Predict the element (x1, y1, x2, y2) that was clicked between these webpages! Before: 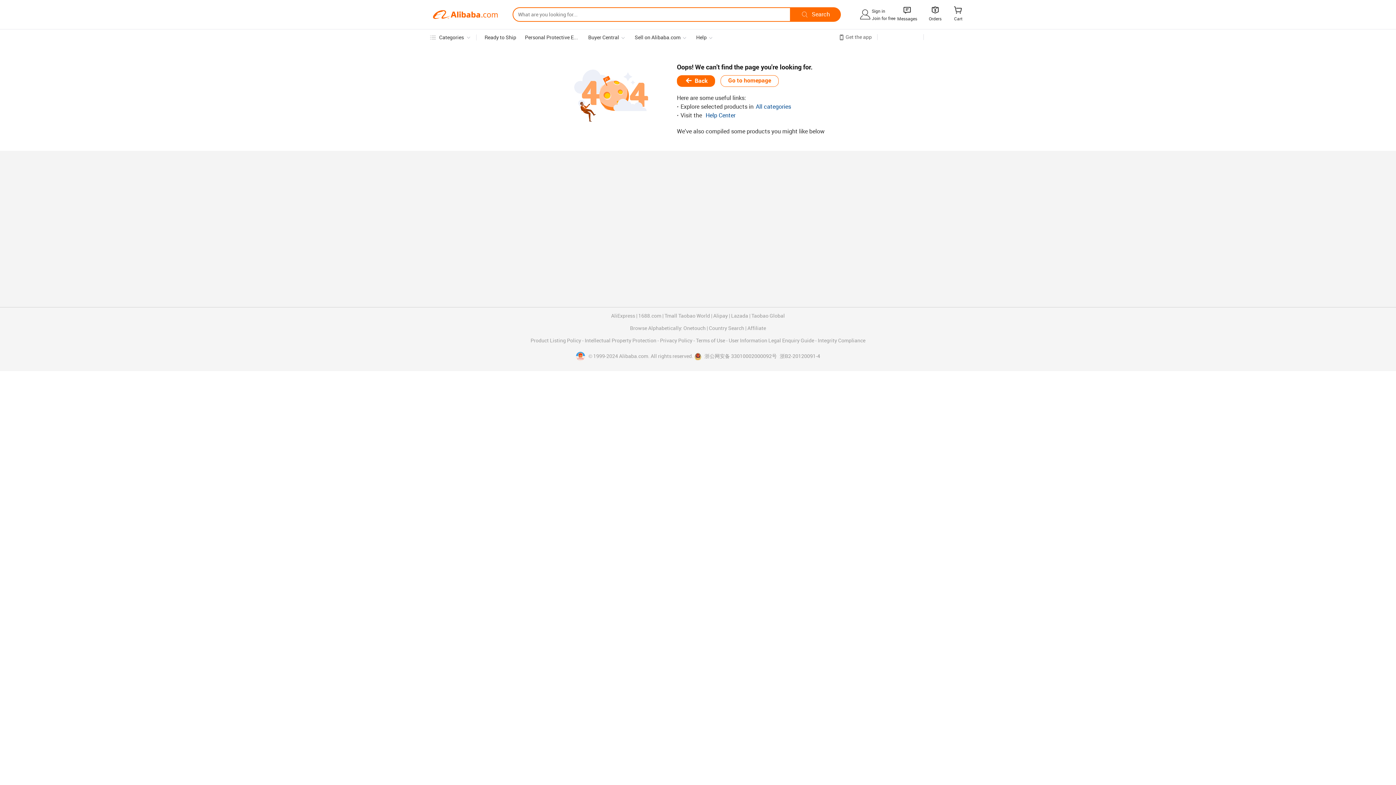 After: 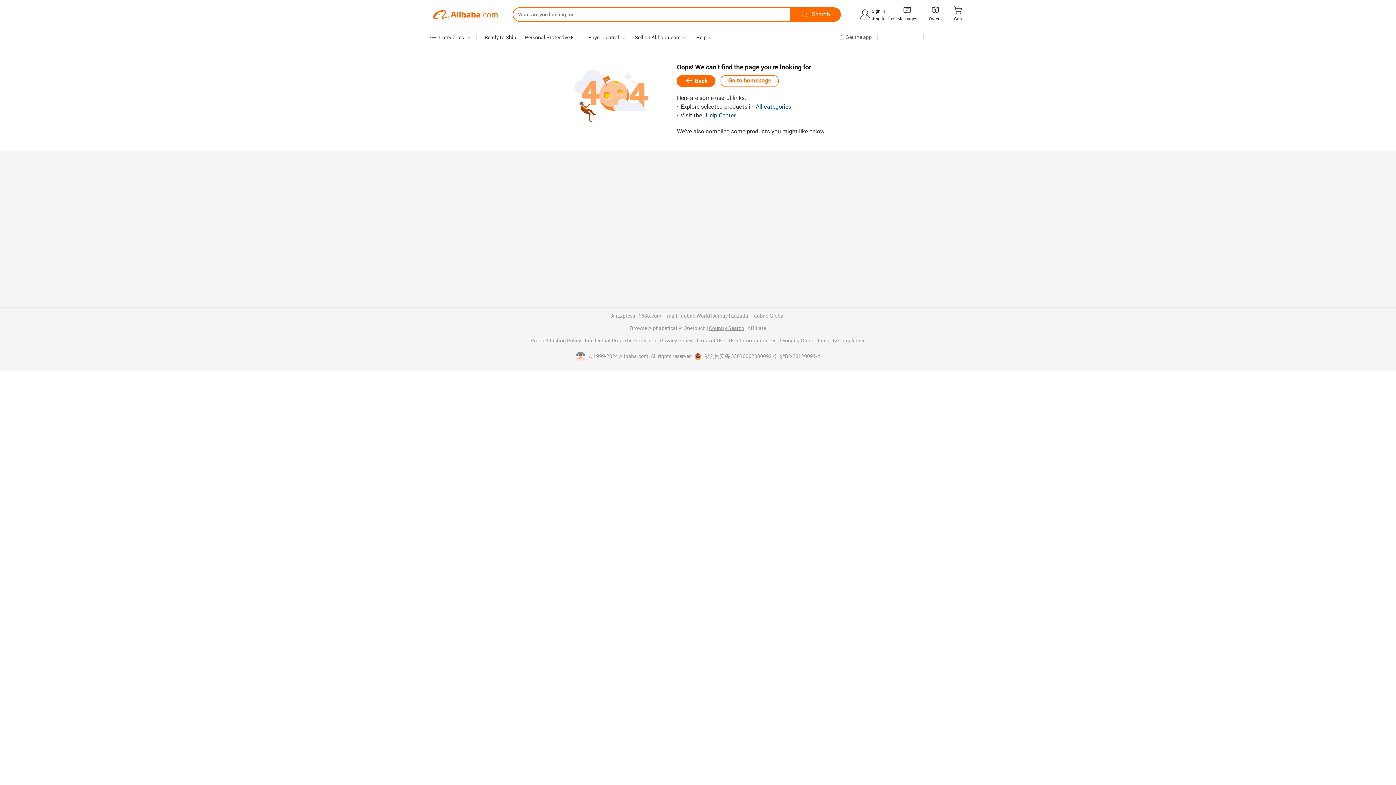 Action: bbox: (709, 325, 744, 331) label: Country Search